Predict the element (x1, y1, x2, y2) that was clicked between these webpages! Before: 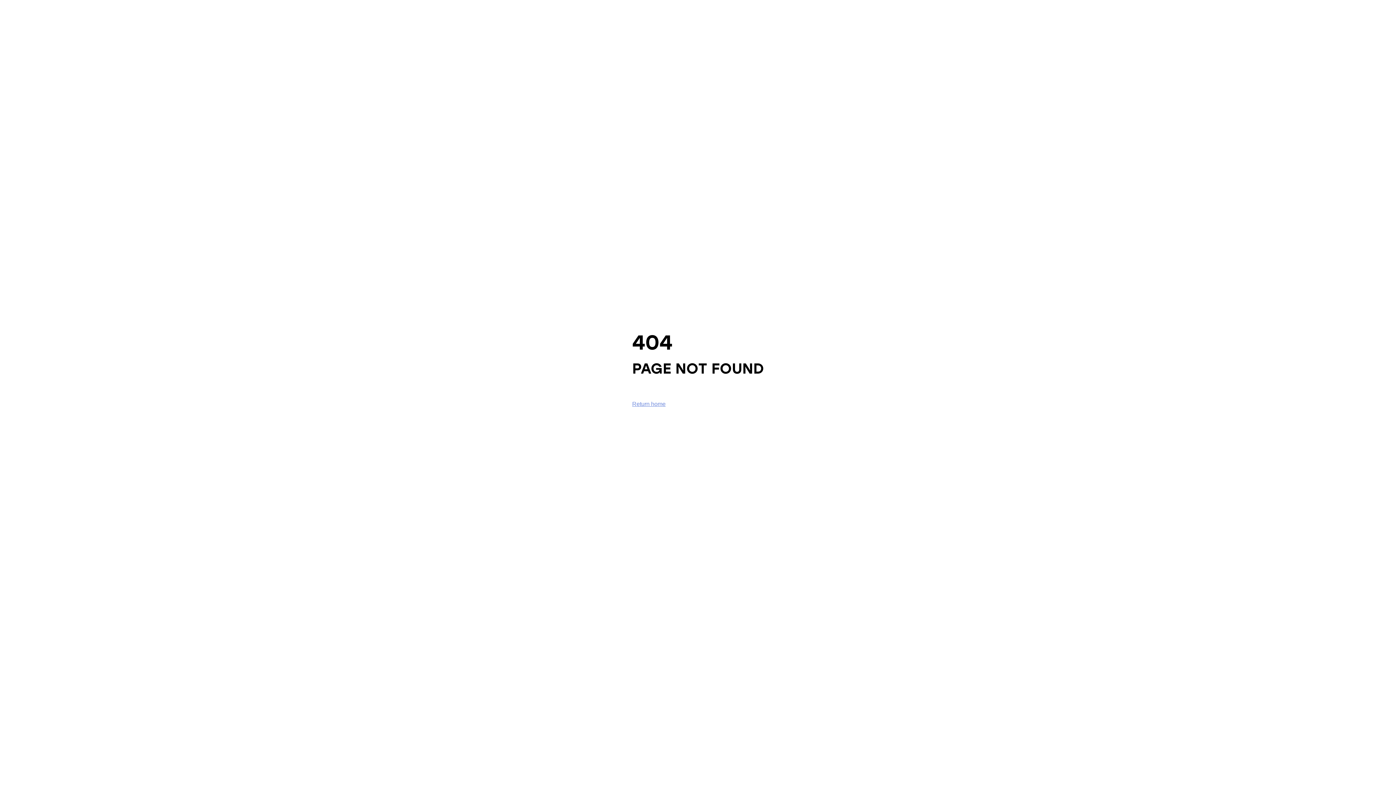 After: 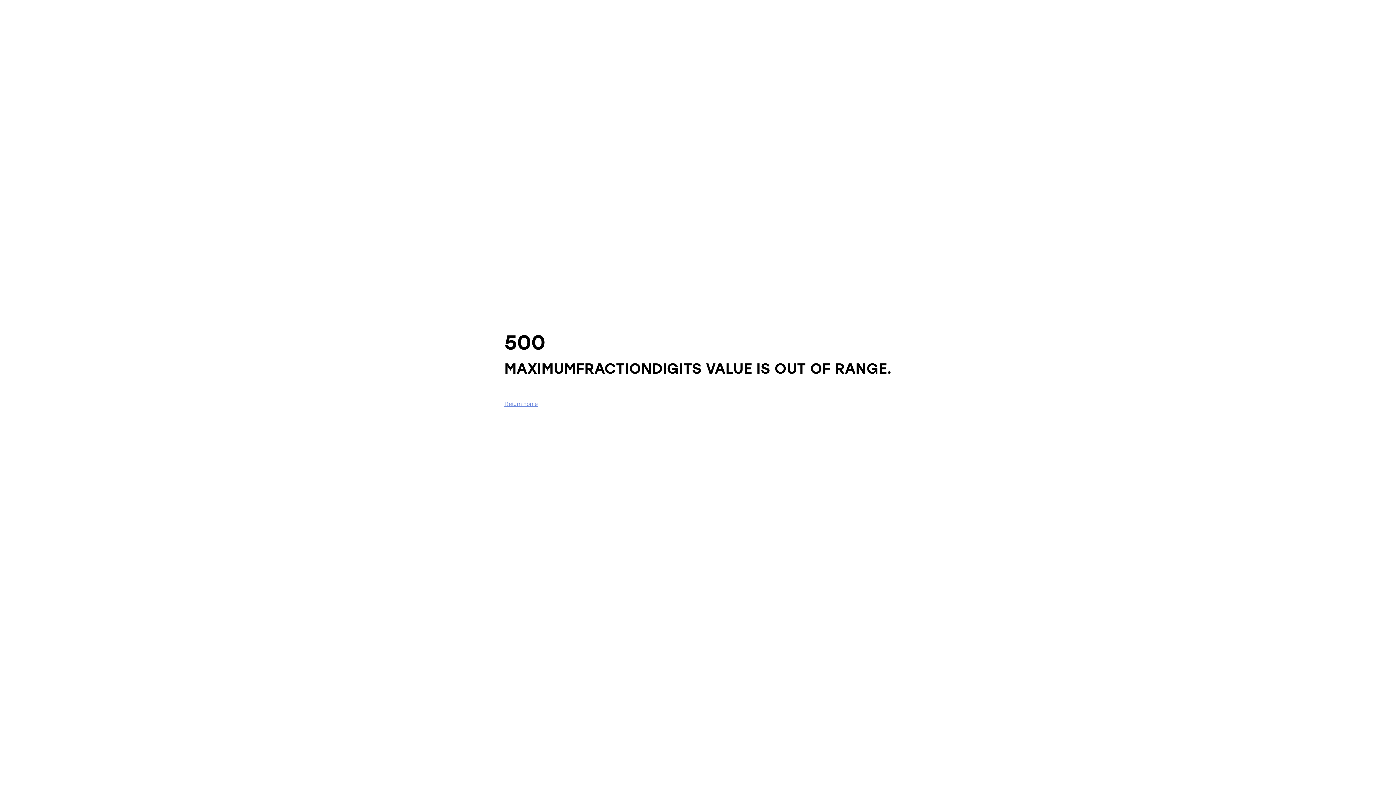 Action: bbox: (632, 401, 665, 407) label: Return home